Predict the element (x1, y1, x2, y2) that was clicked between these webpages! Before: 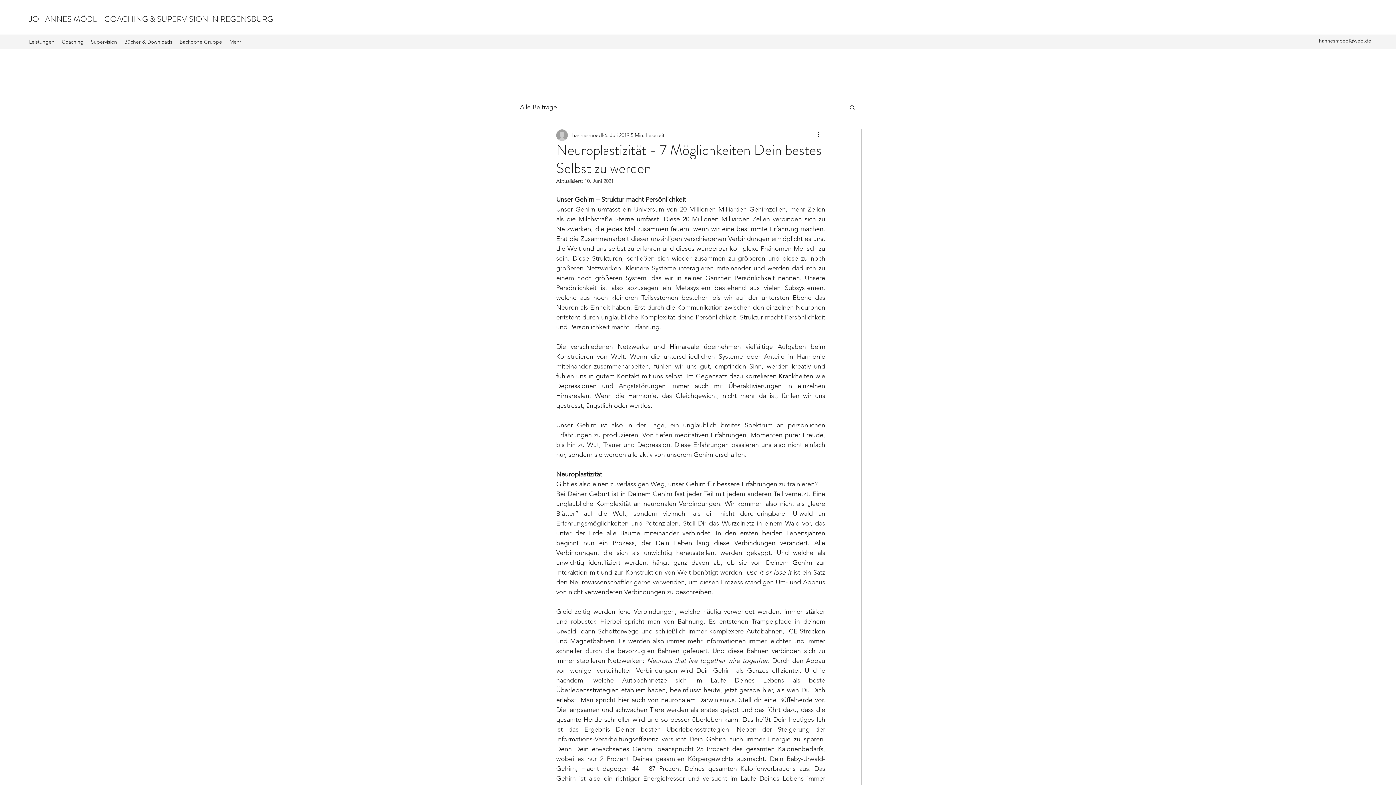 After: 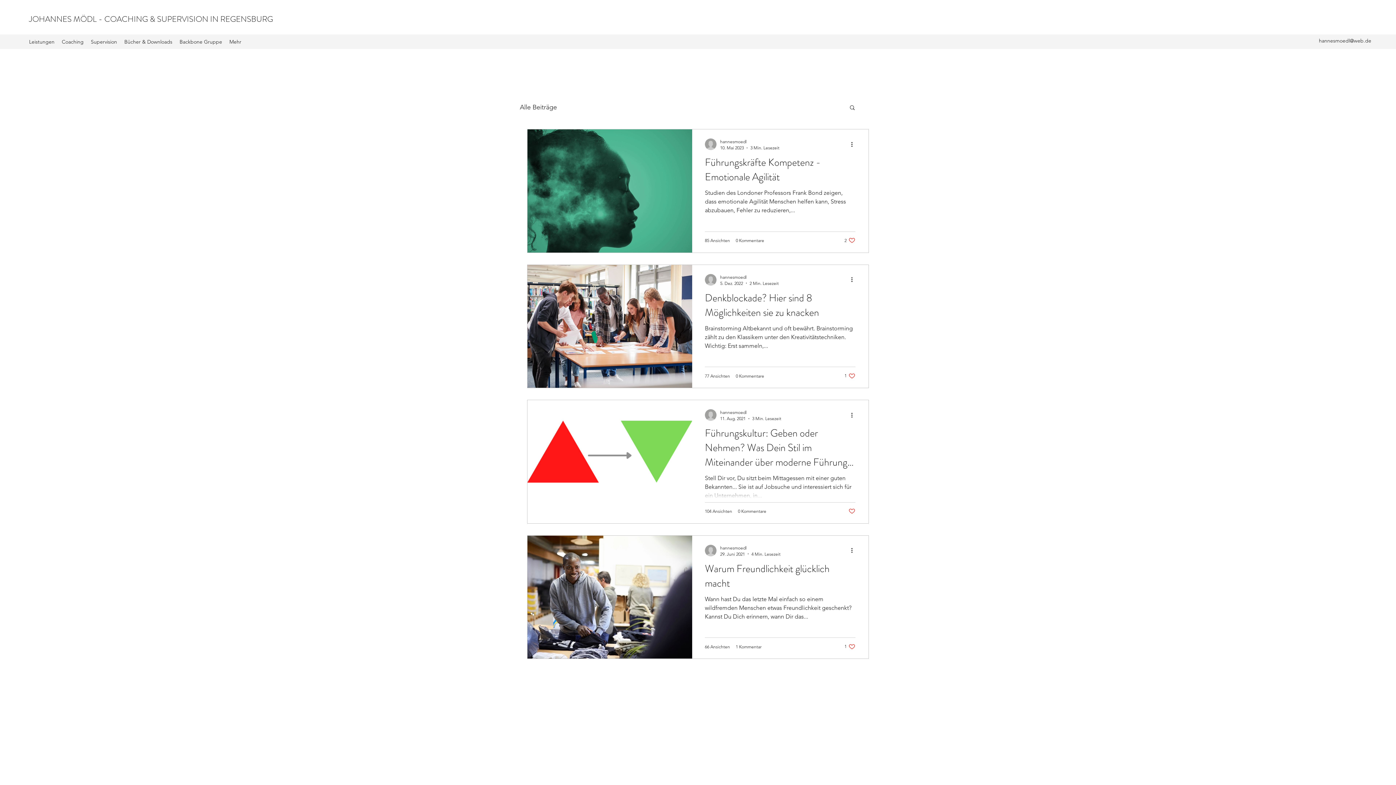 Action: label: Alle Beiträge bbox: (520, 101, 557, 112)